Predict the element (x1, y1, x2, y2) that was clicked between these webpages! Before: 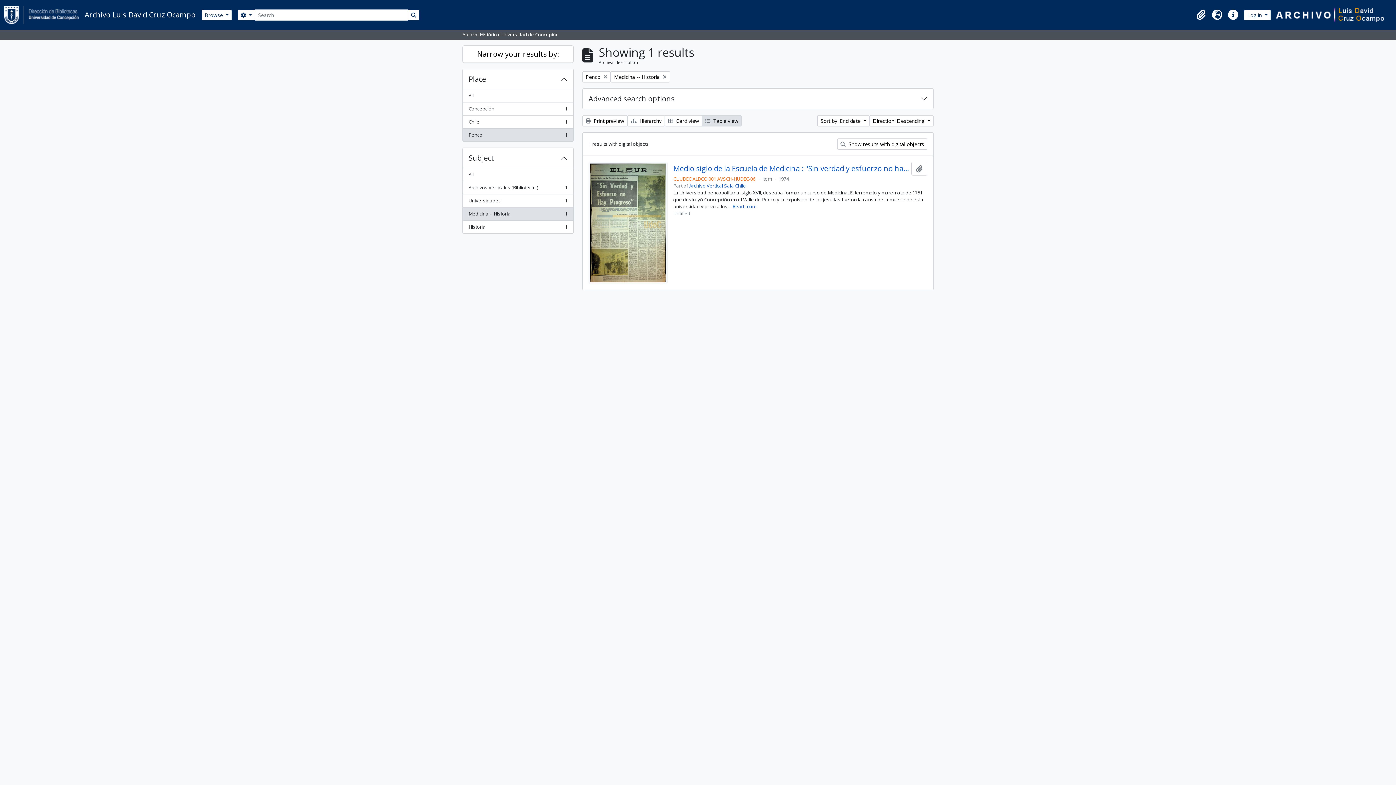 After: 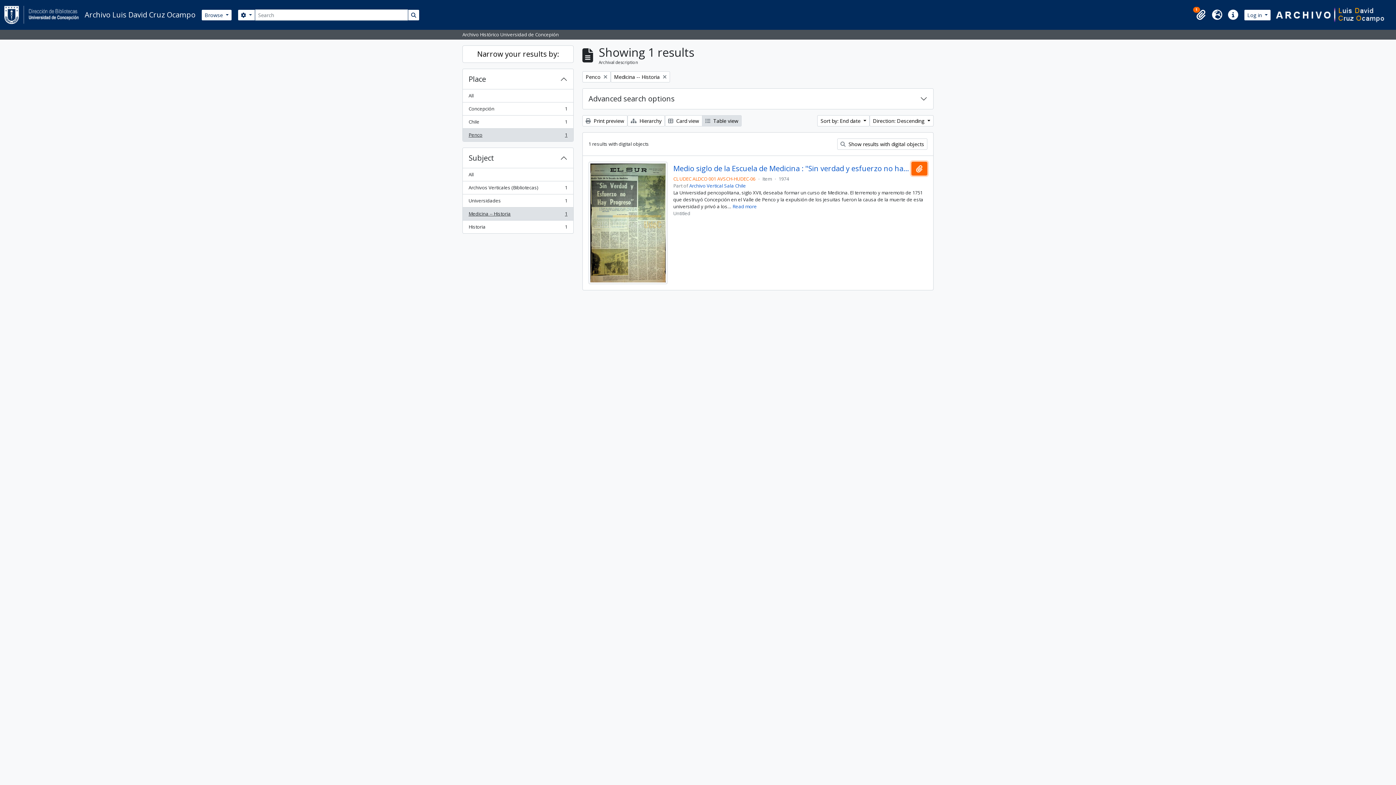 Action: bbox: (911, 161, 927, 175) label: Add to clipboard